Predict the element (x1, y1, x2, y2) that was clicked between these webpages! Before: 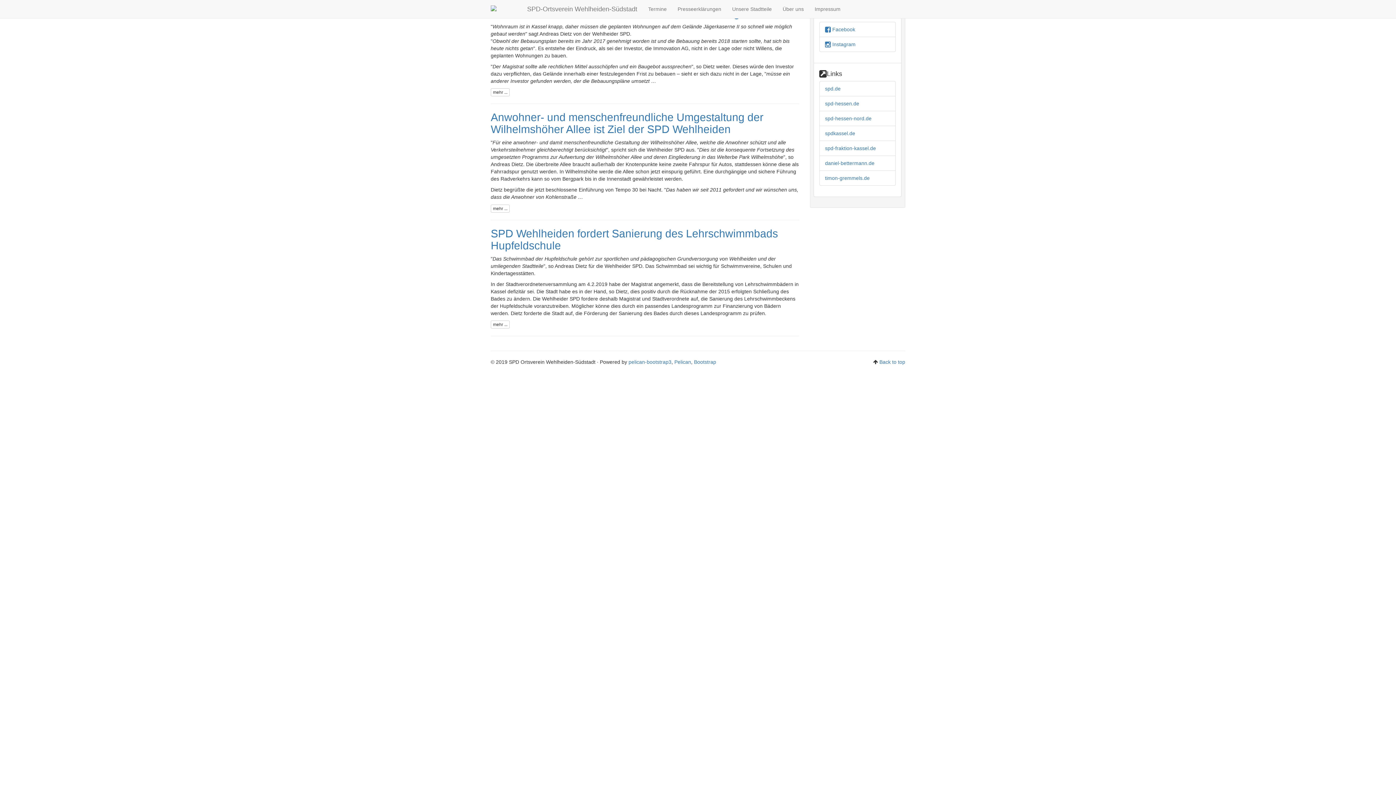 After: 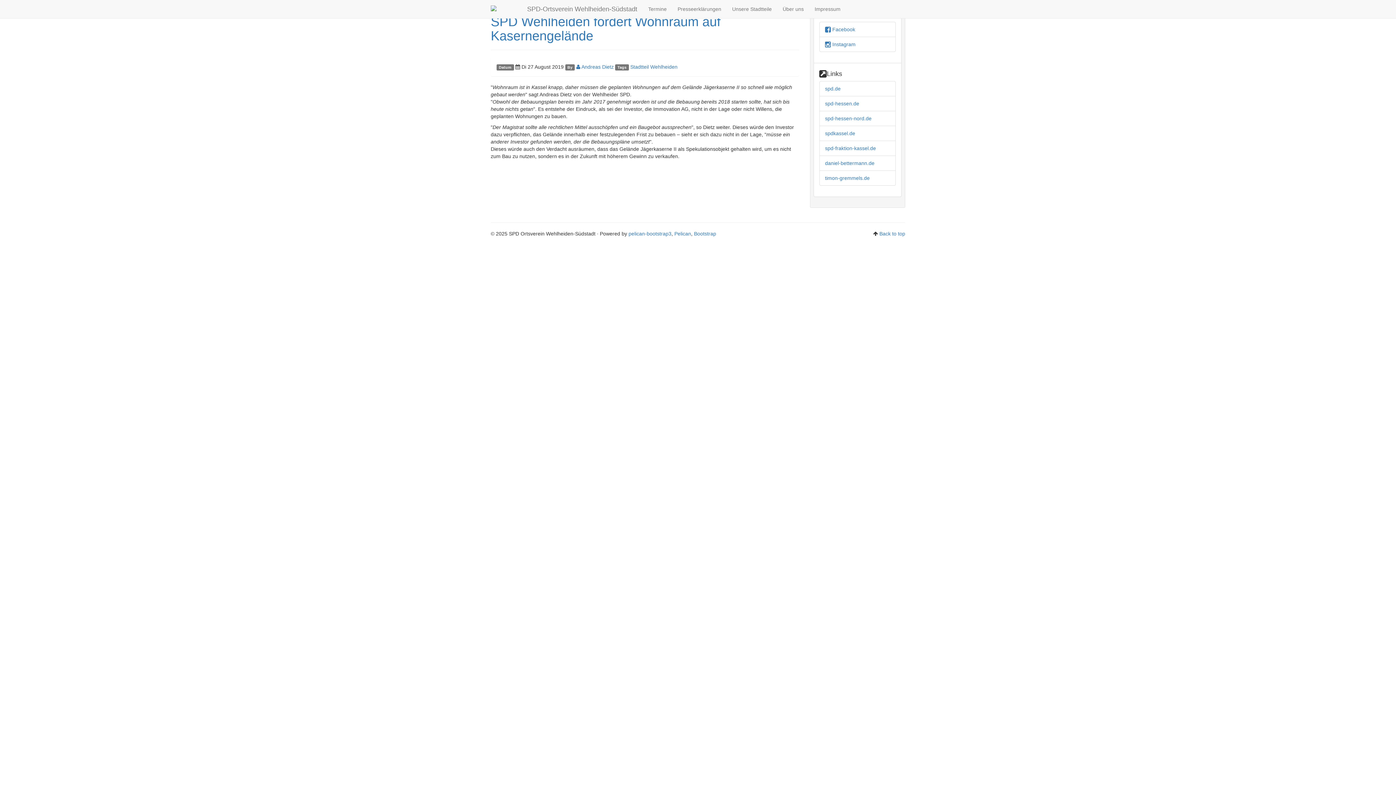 Action: bbox: (490, 88, 509, 96) label: mehr ...